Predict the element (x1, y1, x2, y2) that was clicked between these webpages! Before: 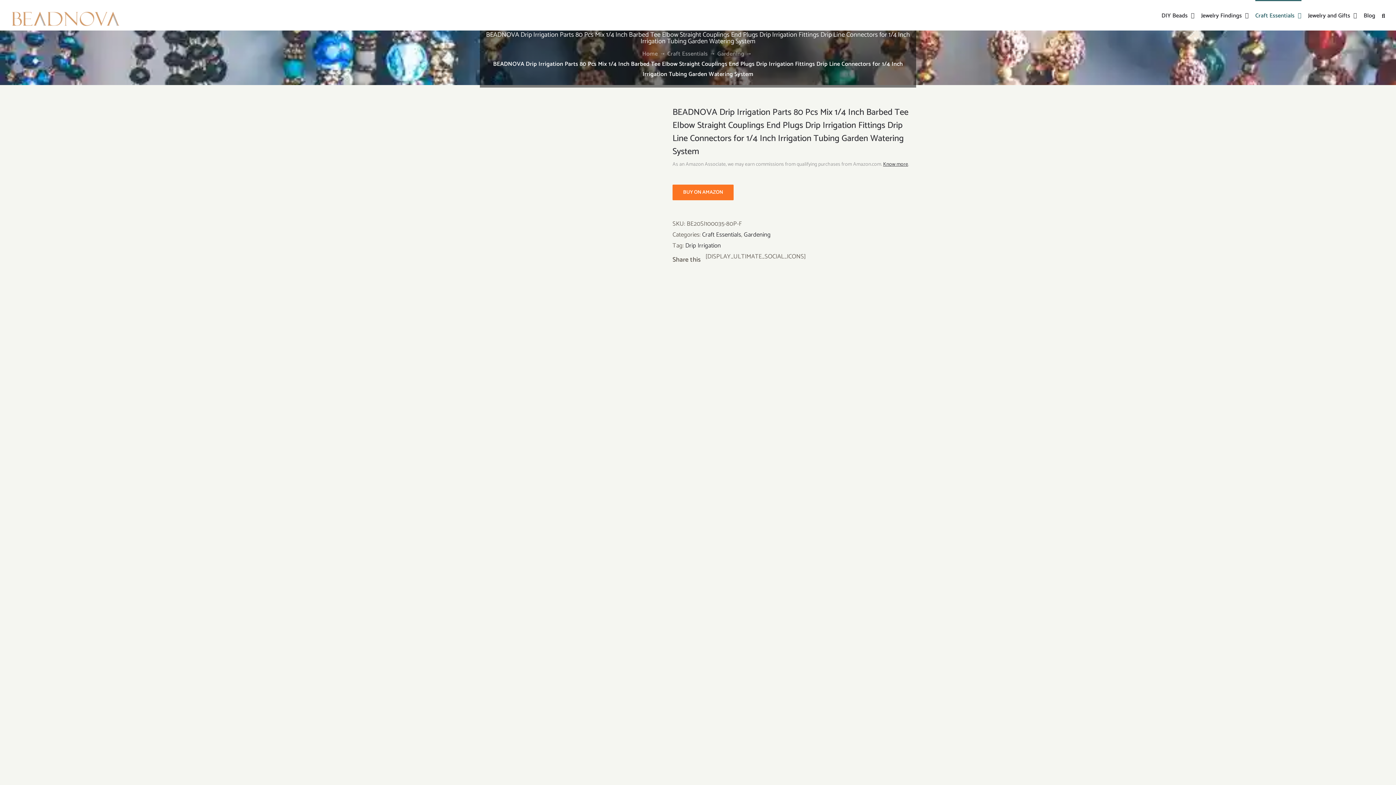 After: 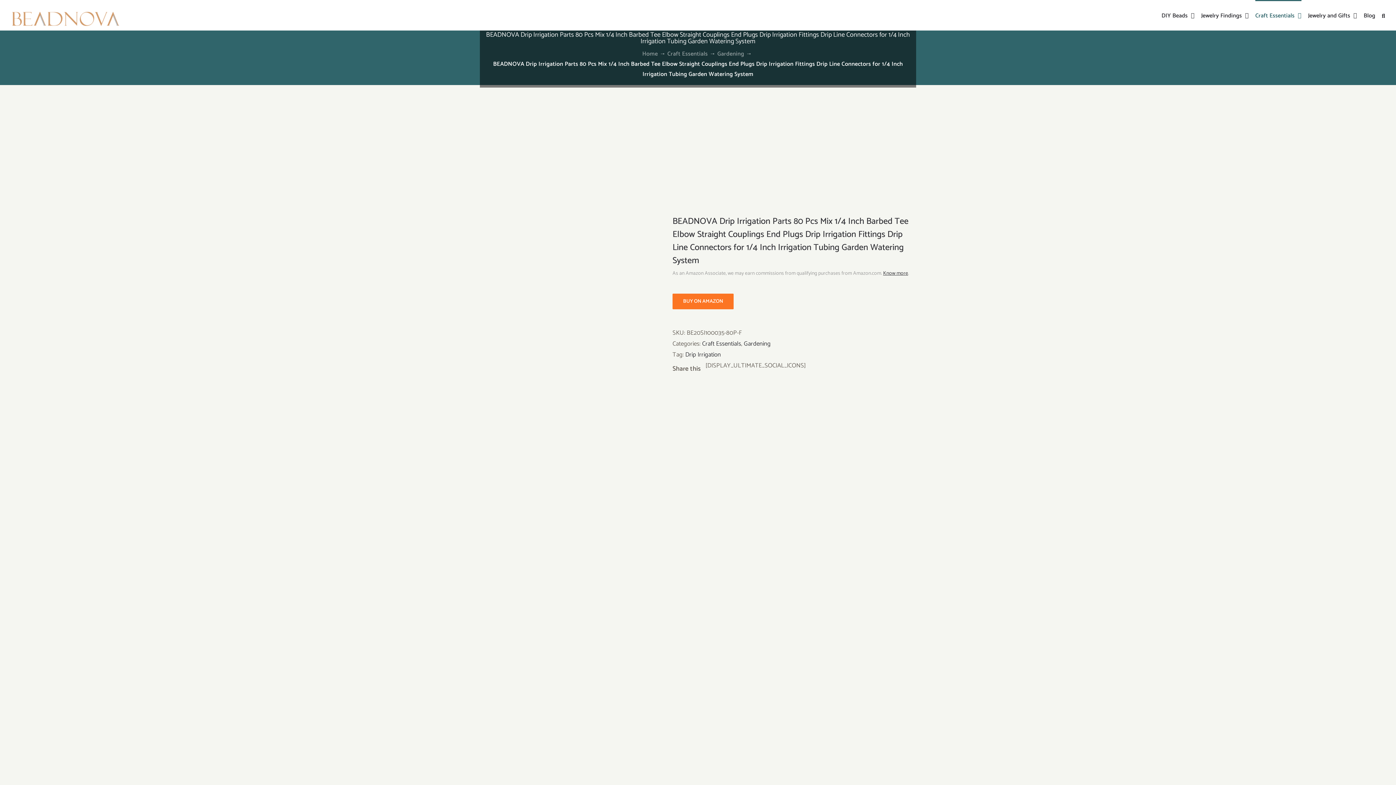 Action: label: Know more bbox: (883, 160, 908, 168)